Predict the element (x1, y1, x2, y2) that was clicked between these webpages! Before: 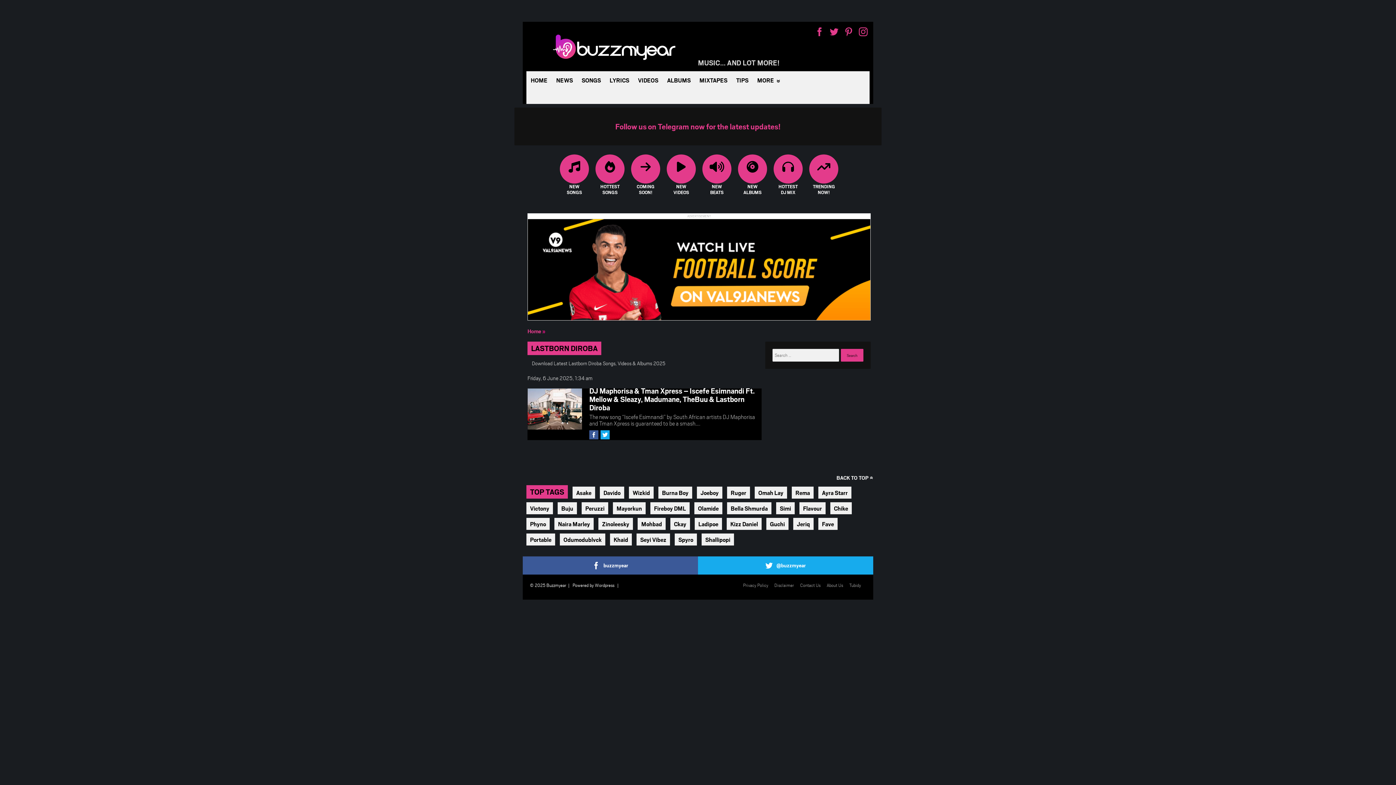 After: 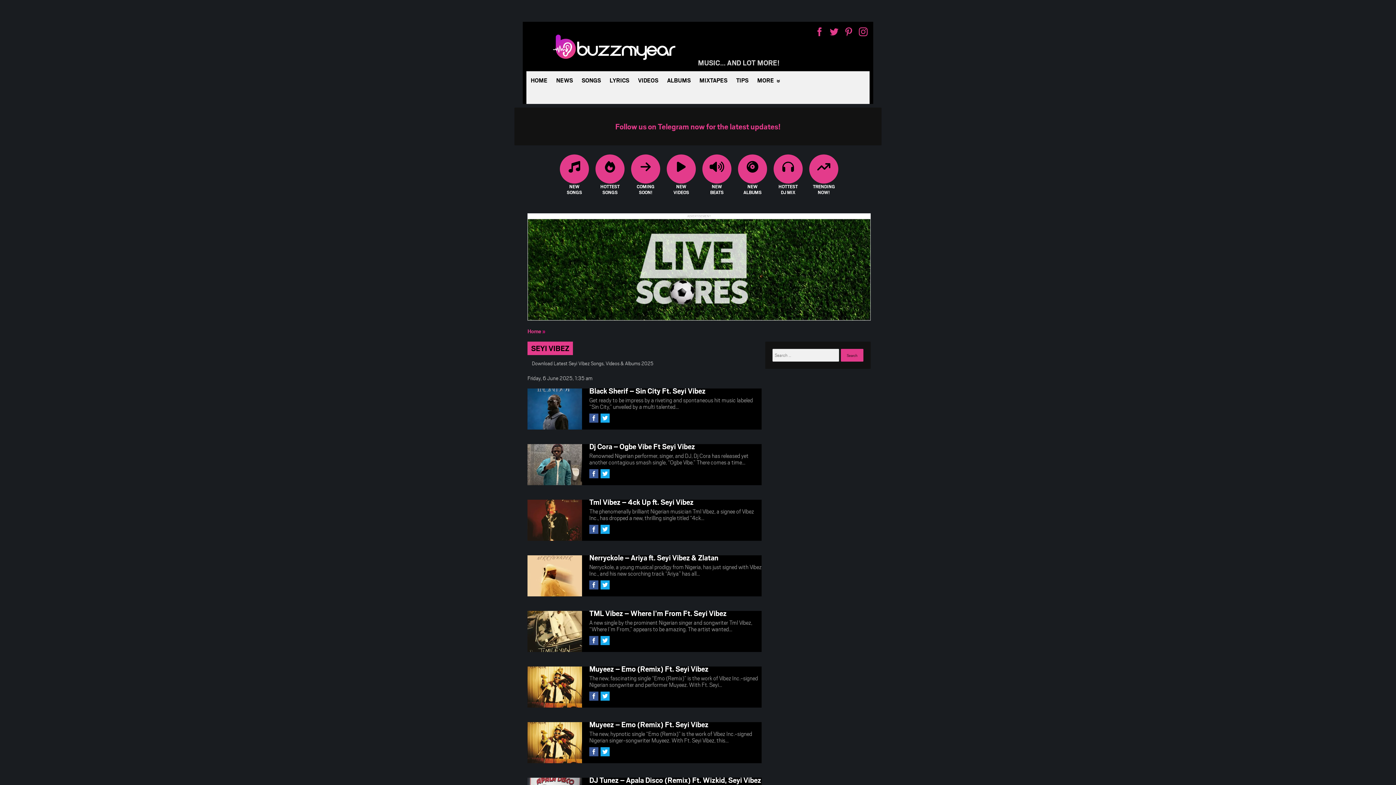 Action: bbox: (636, 533, 670, 545) label: Seyi Vibez